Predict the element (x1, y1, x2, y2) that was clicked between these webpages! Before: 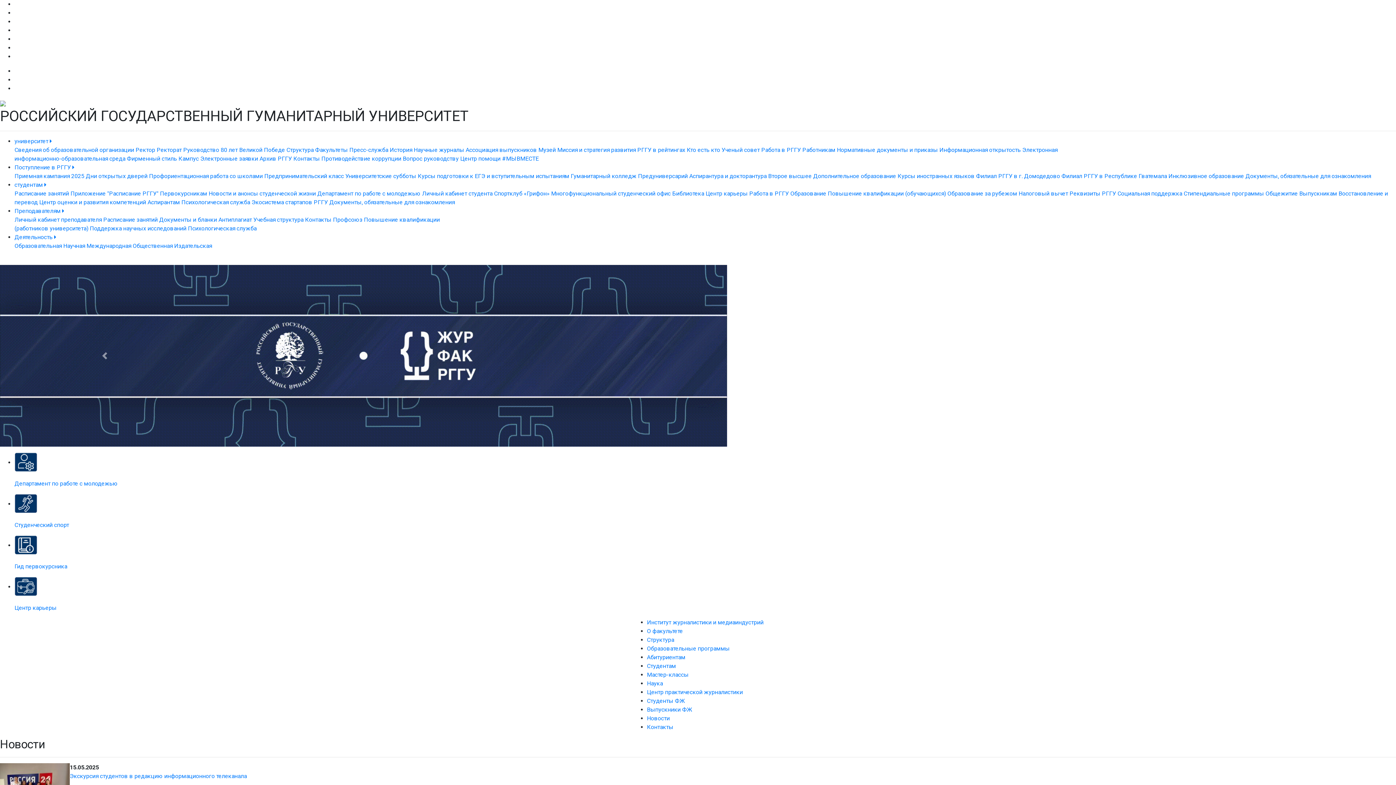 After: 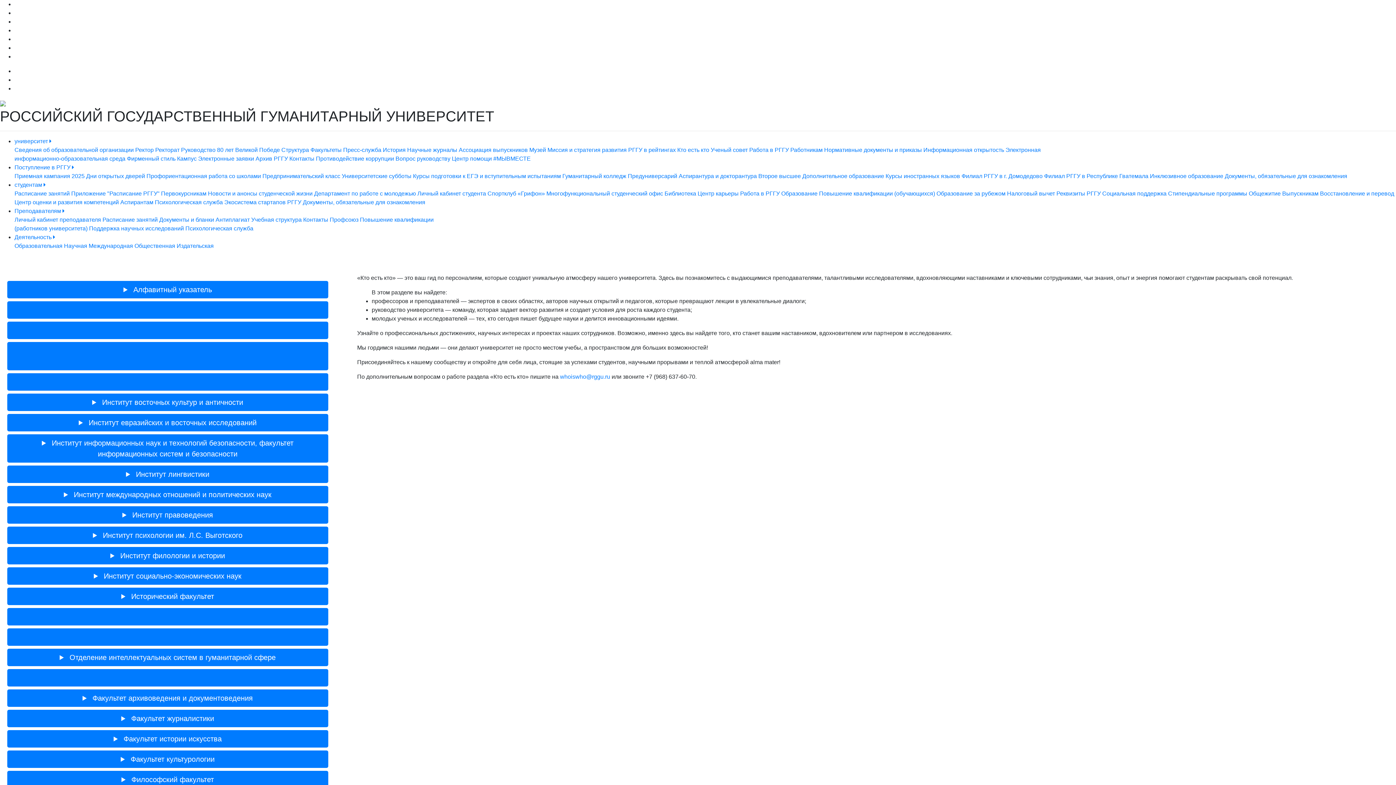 Action: bbox: (686, 146, 720, 153) label: Кто есть кто